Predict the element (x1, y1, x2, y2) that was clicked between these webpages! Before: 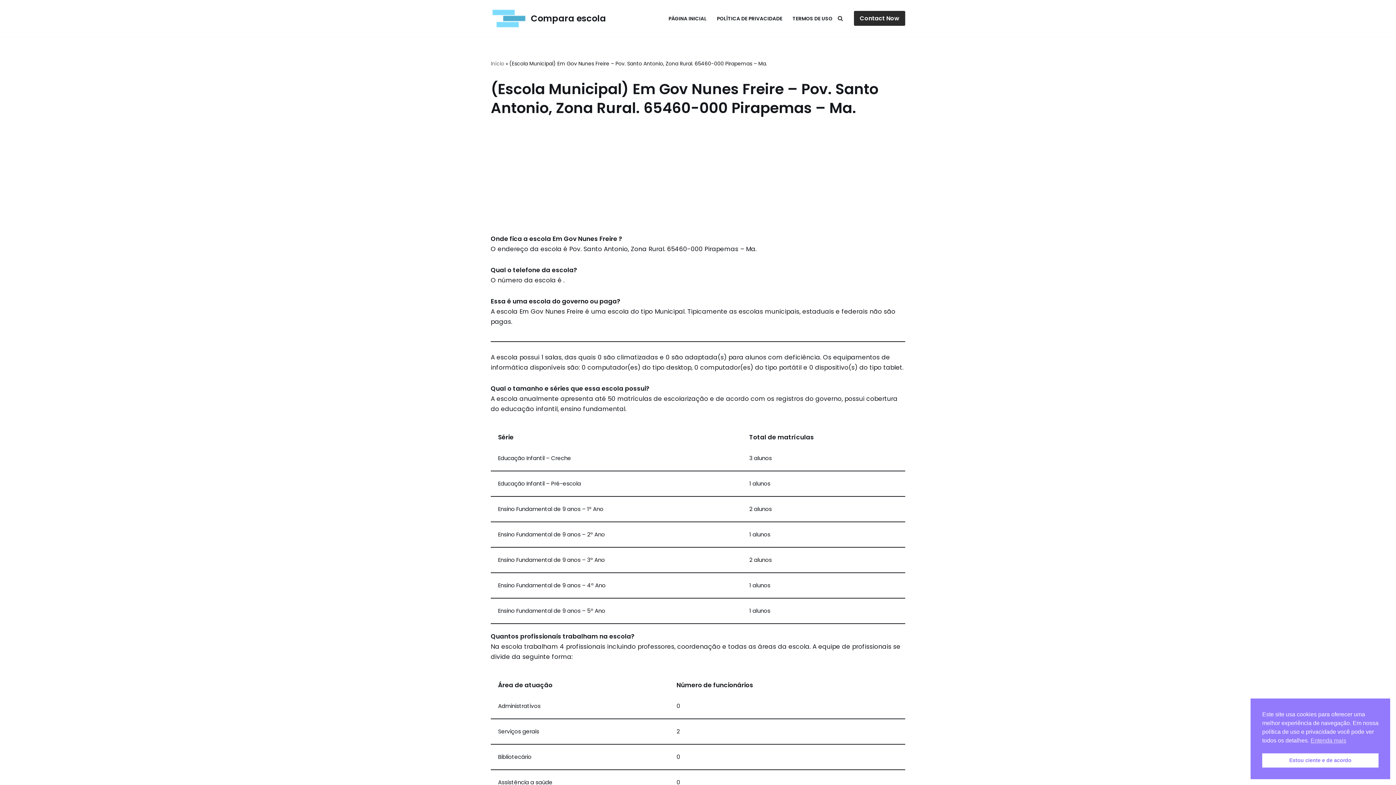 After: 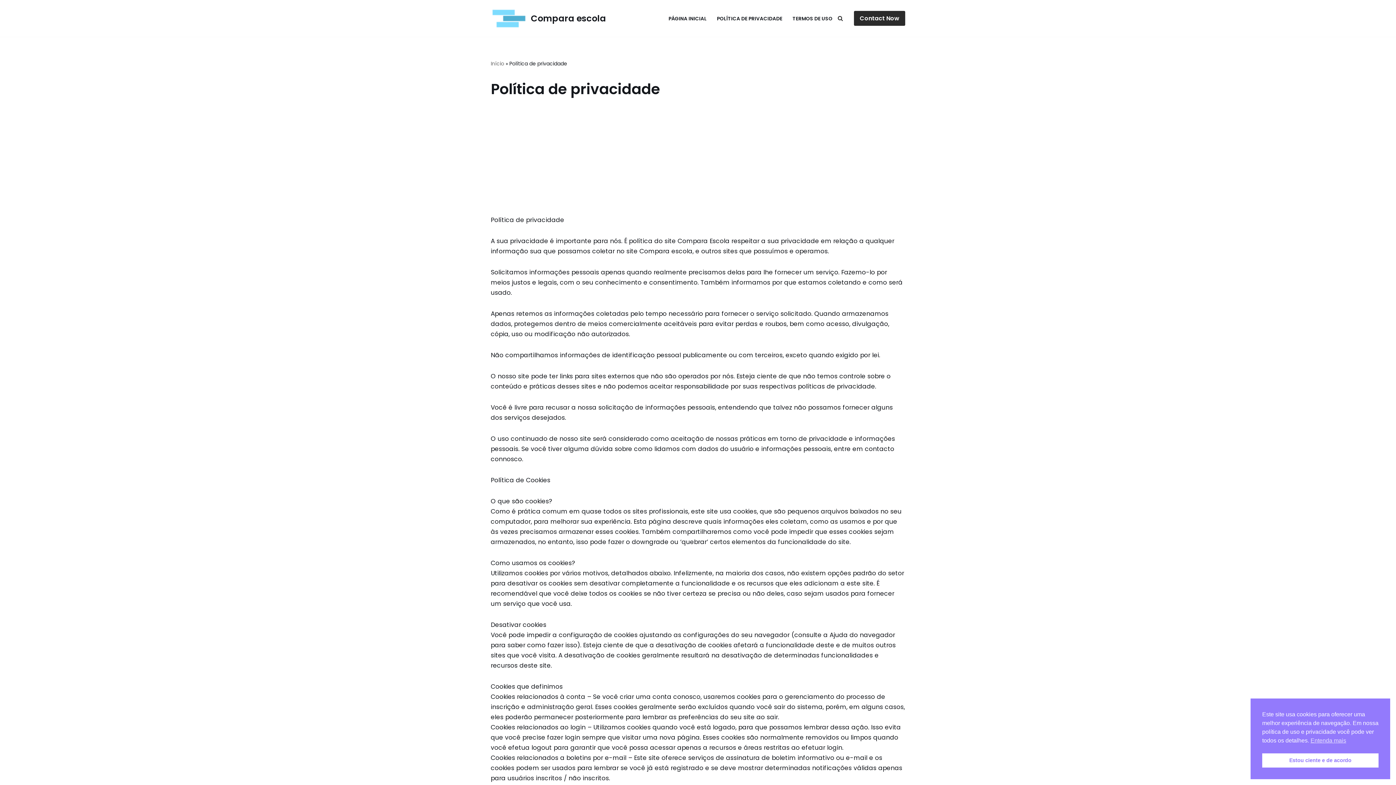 Action: label: POLÍTICA DE PRIVACIDADE bbox: (717, 13, 782, 22)